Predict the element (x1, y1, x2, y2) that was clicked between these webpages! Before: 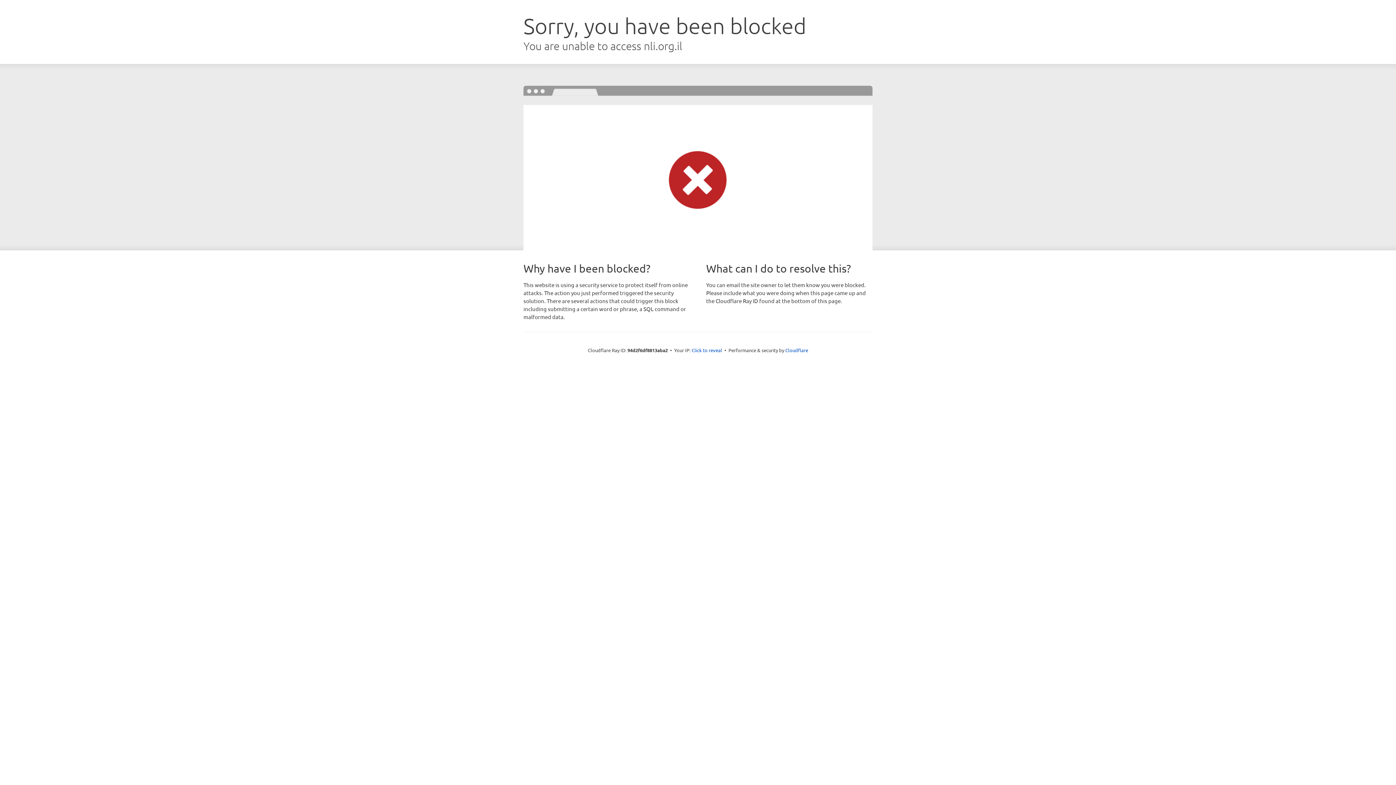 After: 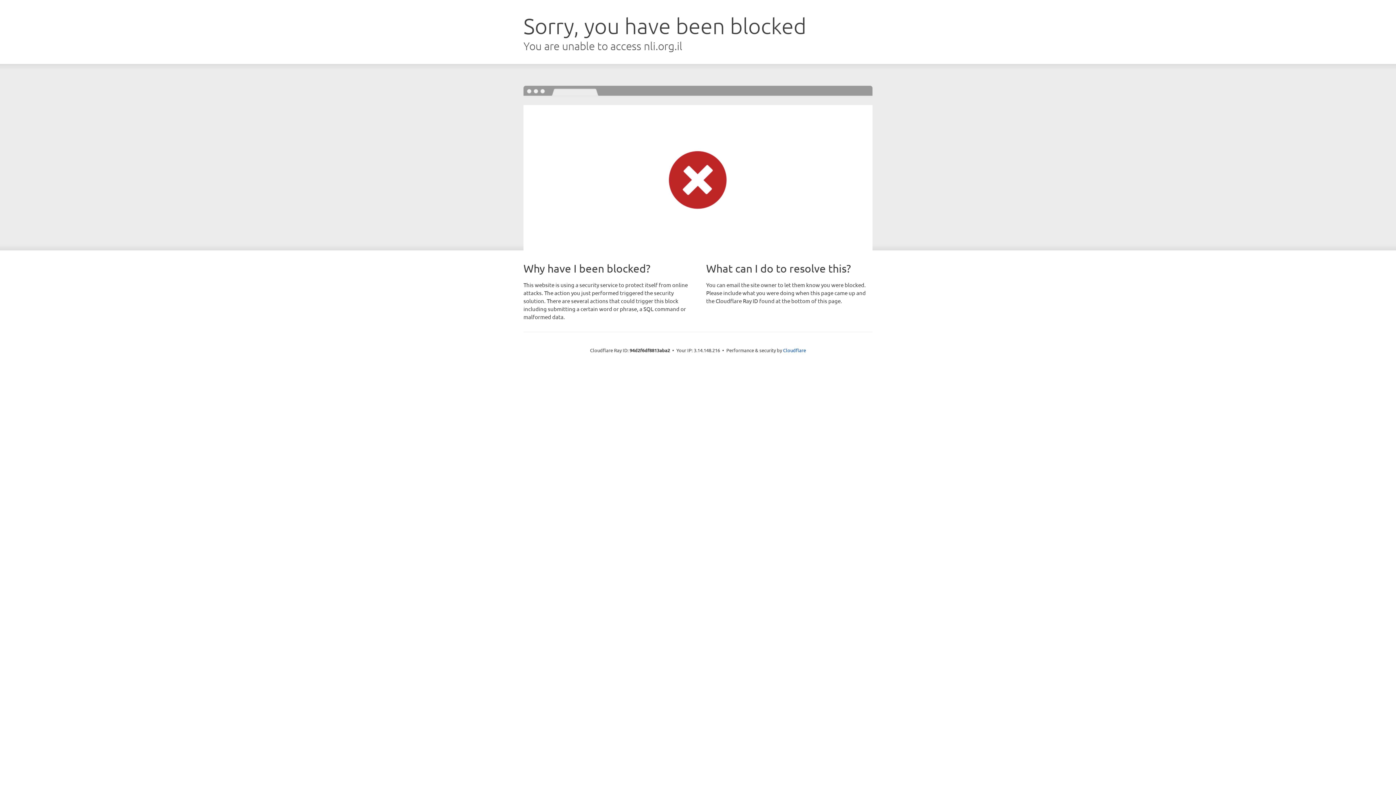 Action: bbox: (691, 346, 722, 353) label: Click to reveal